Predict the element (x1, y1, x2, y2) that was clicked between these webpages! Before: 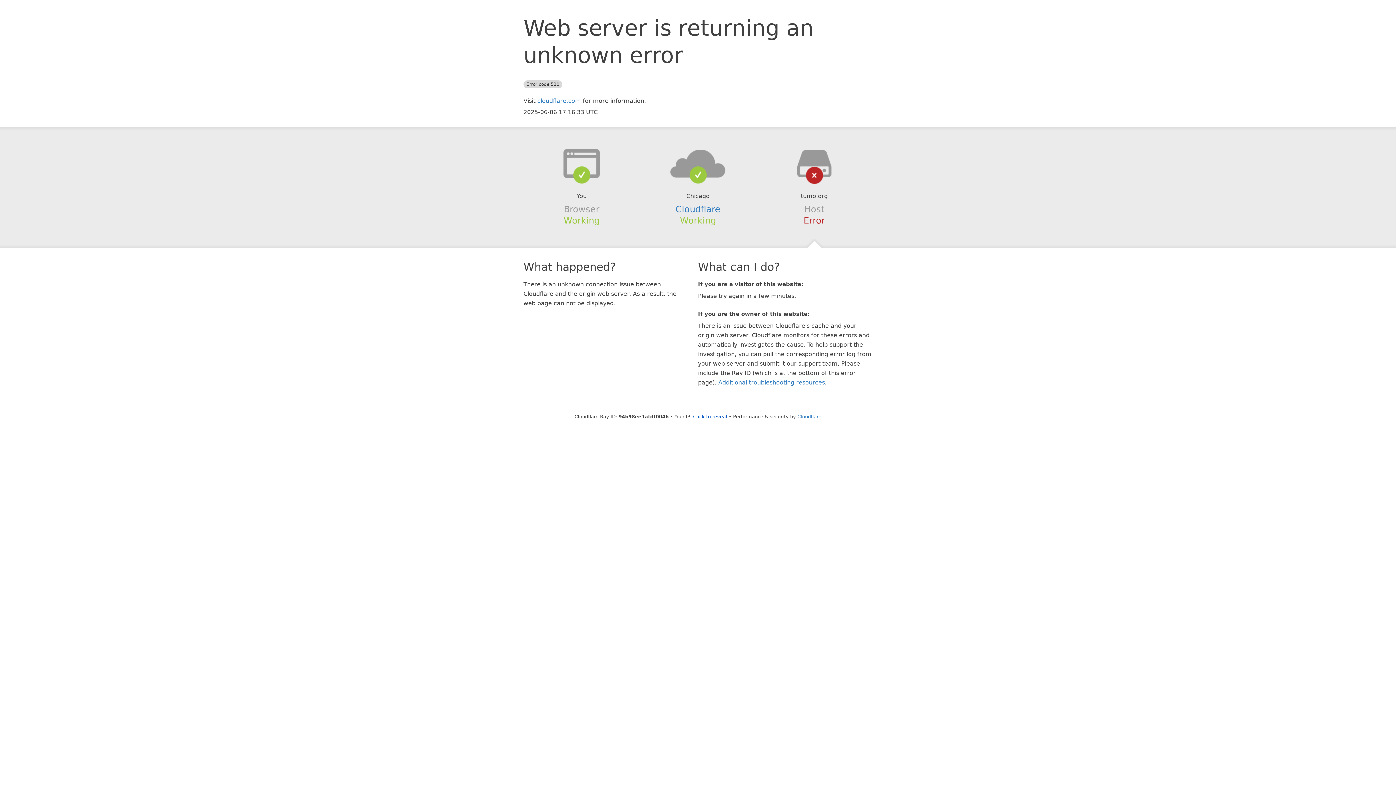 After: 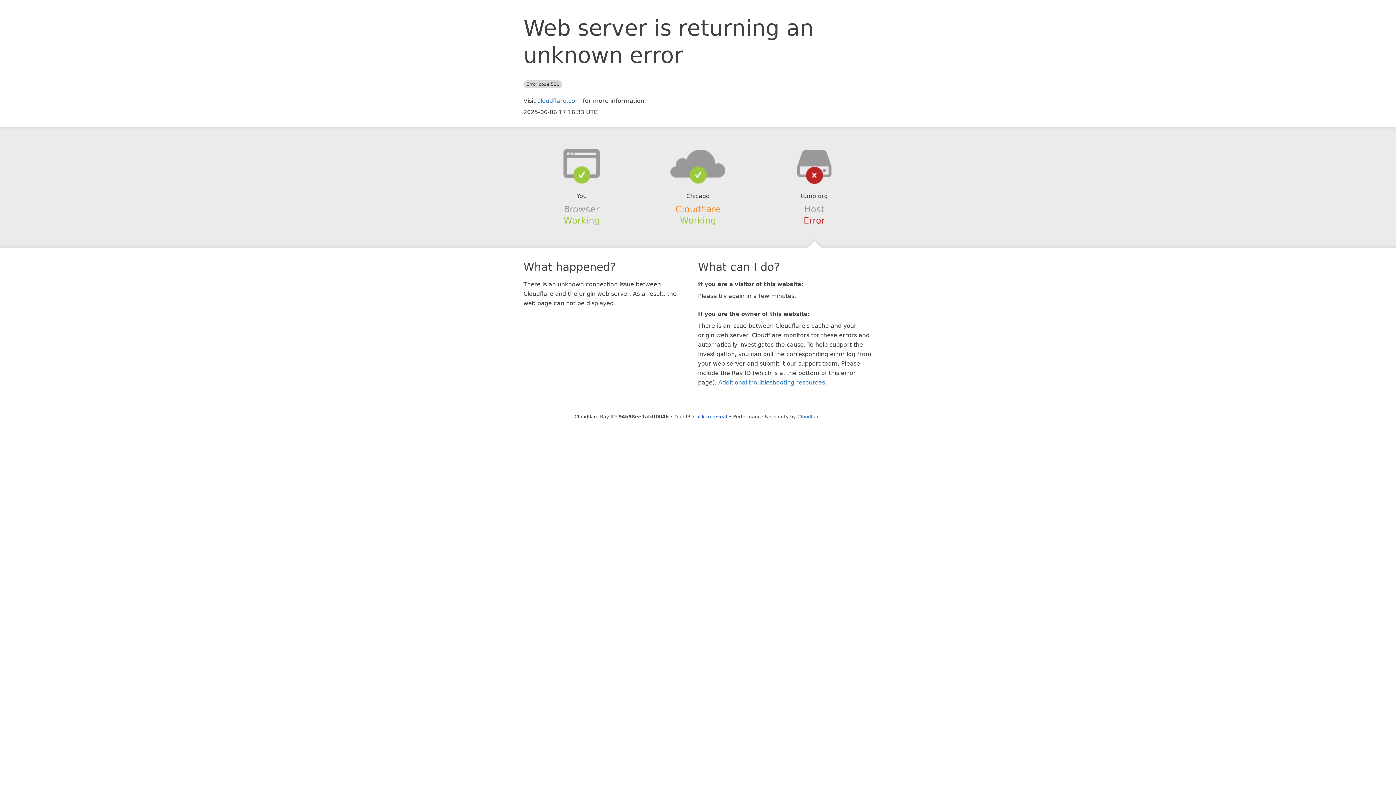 Action: label: Cloudflare bbox: (675, 204, 720, 214)